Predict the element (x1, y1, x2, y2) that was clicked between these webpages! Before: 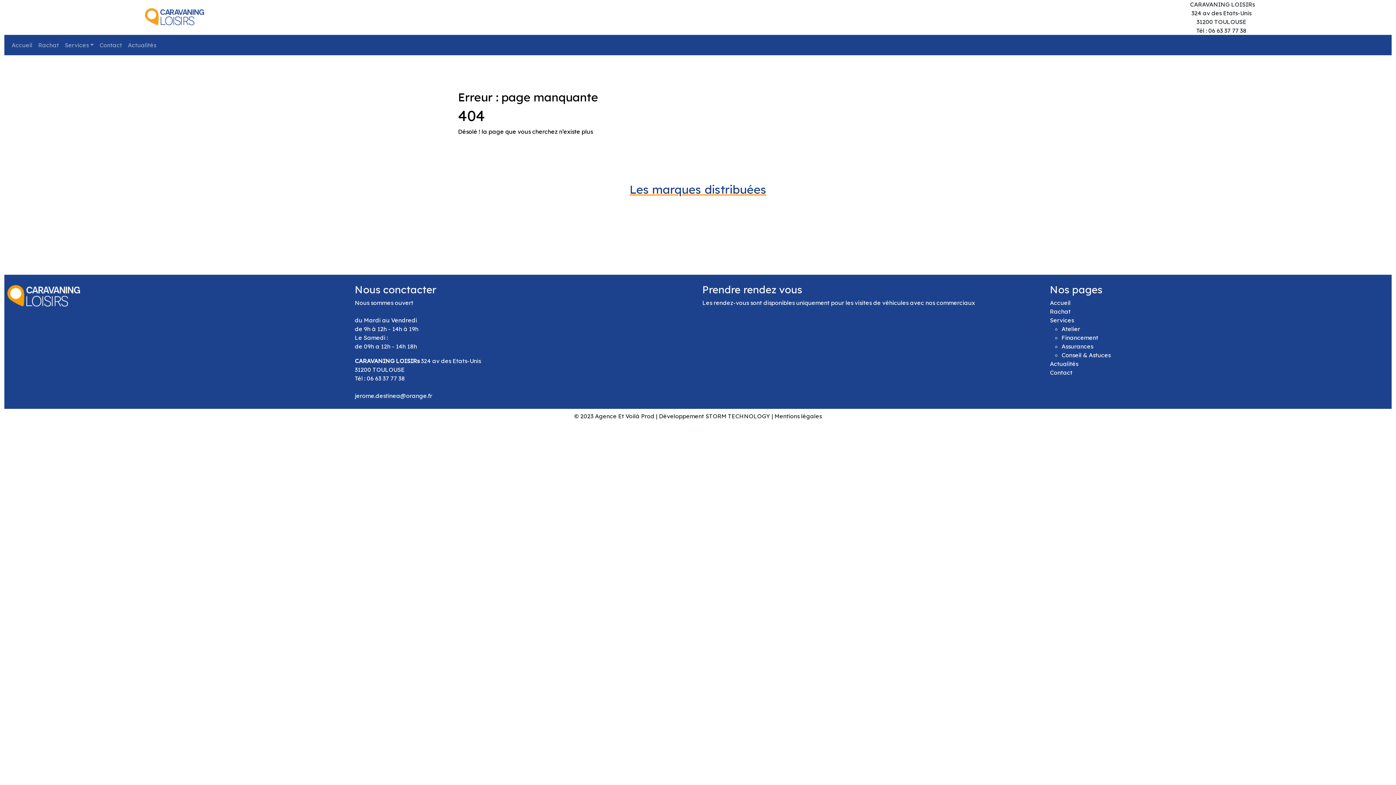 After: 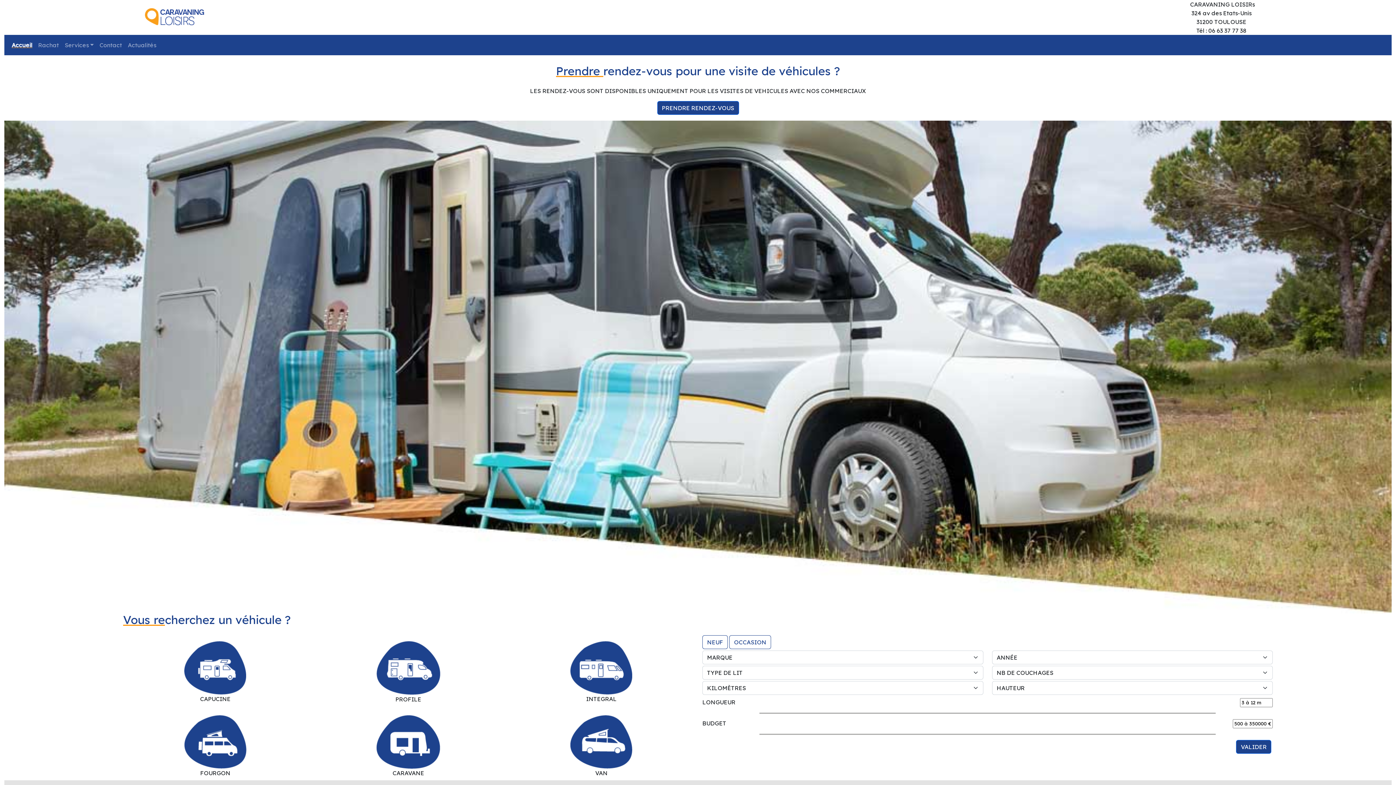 Action: bbox: (8, 37, 35, 52) label: Accueil